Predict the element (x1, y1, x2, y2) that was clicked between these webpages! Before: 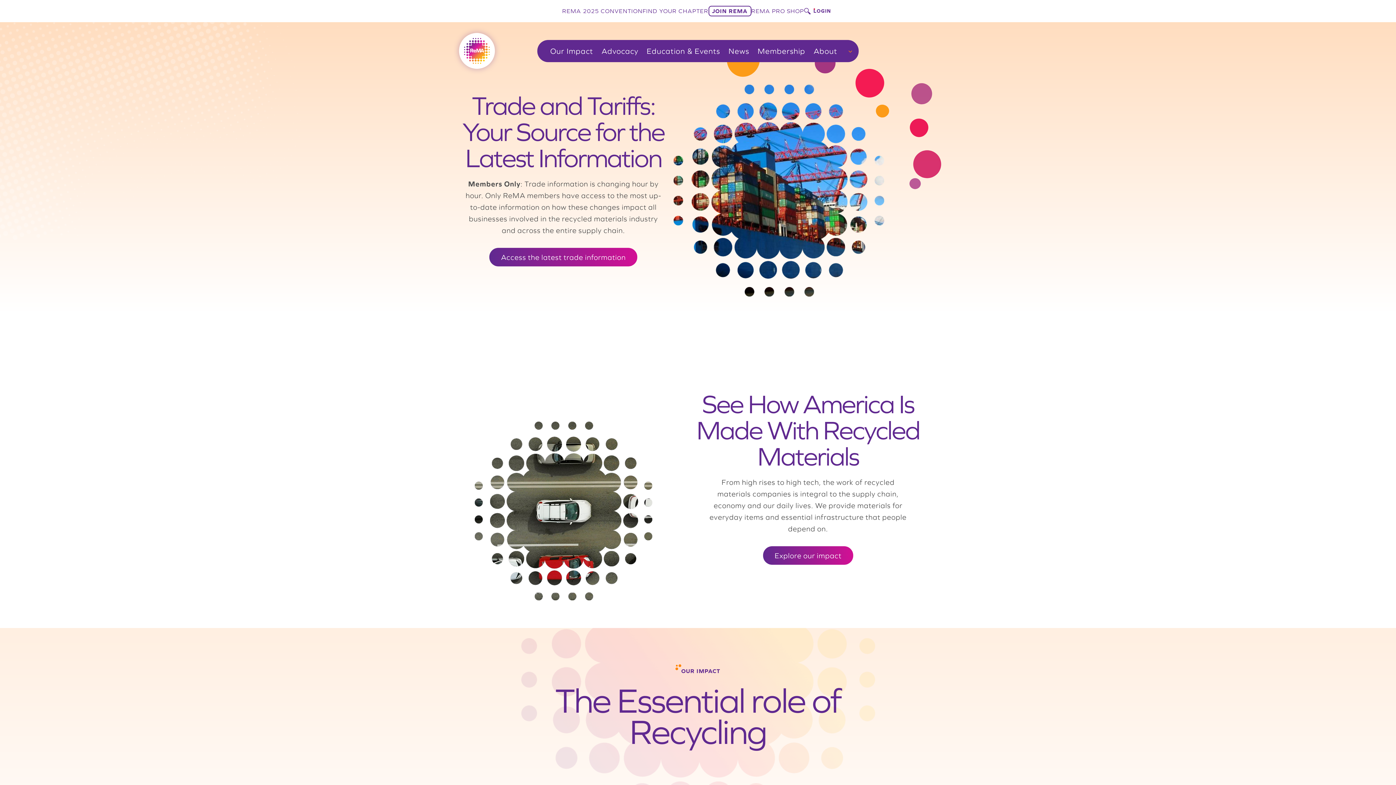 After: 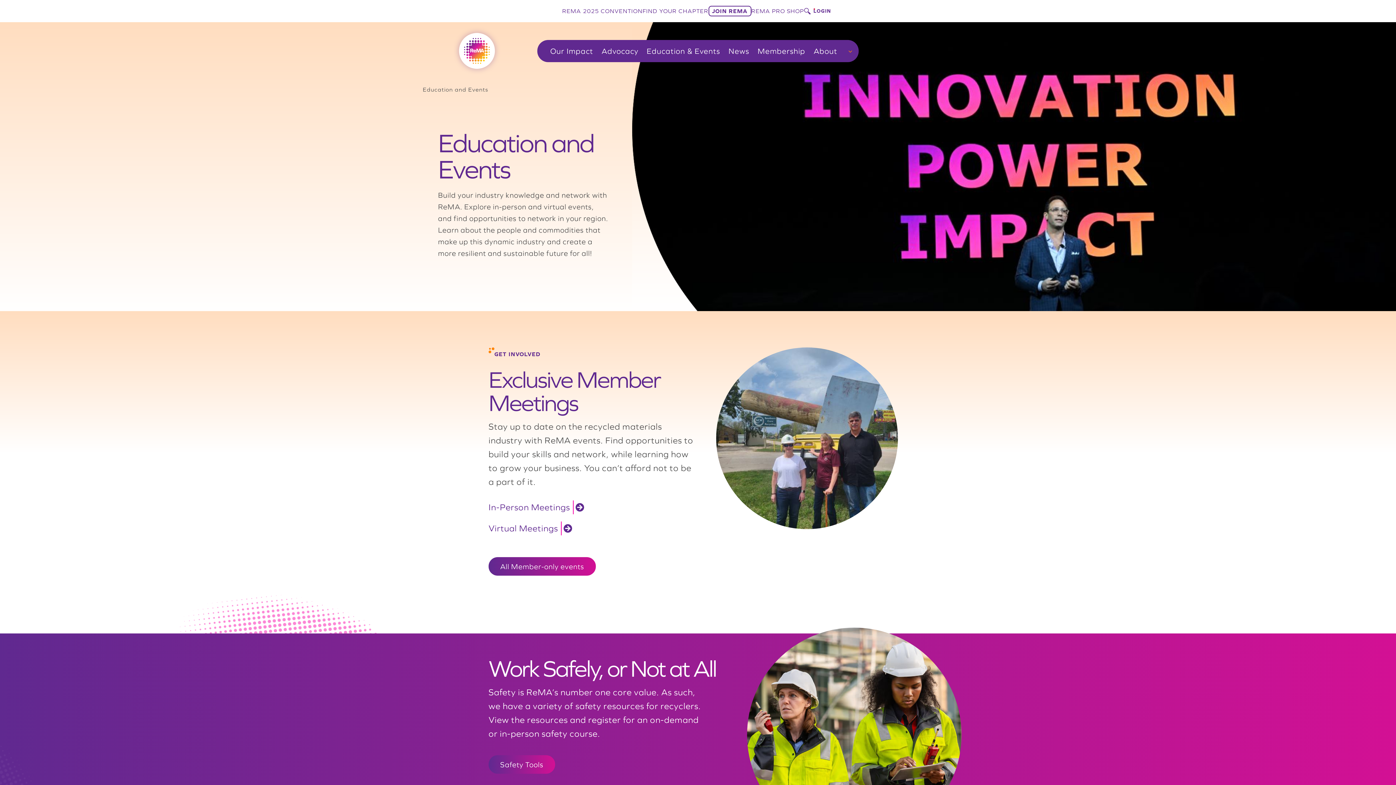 Action: bbox: (646, 39, 728, 62) label: Education & Events